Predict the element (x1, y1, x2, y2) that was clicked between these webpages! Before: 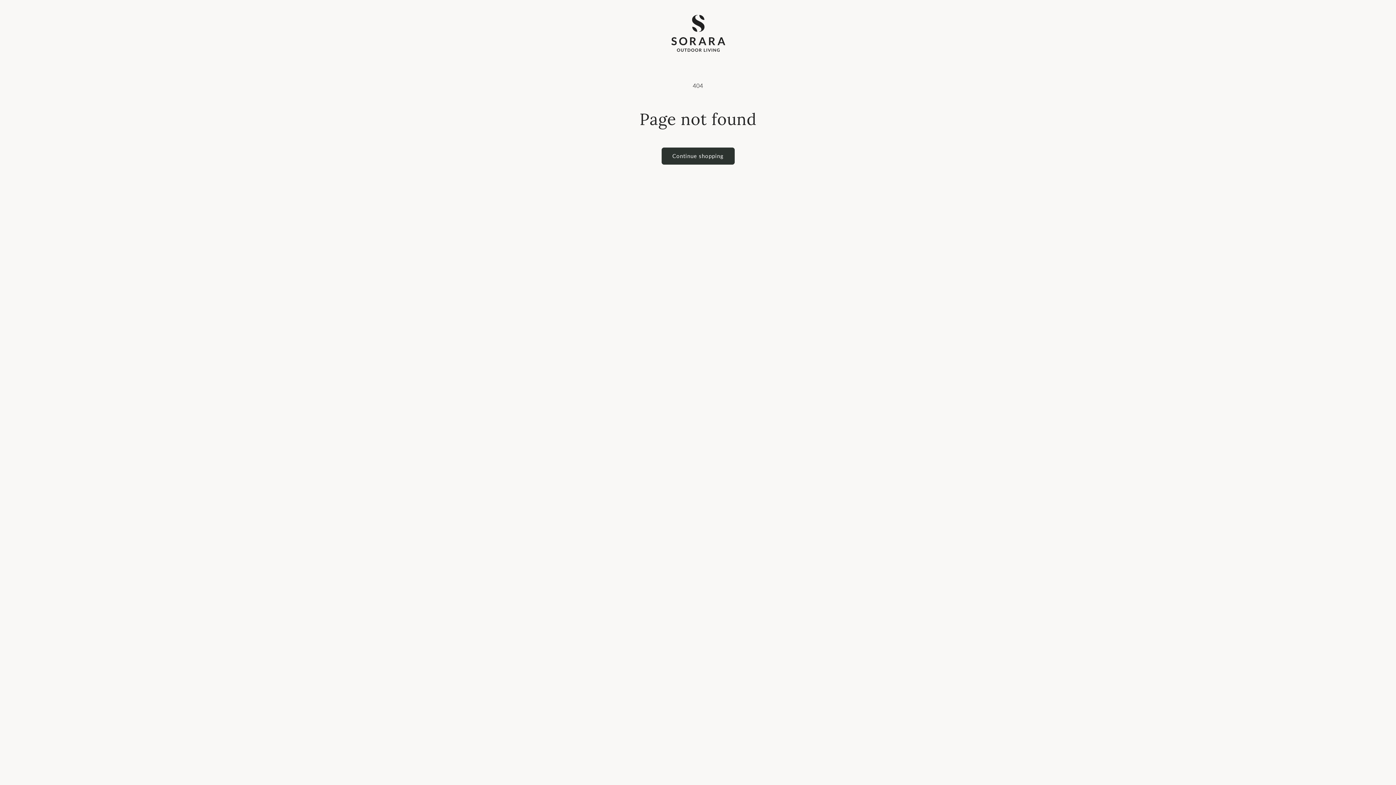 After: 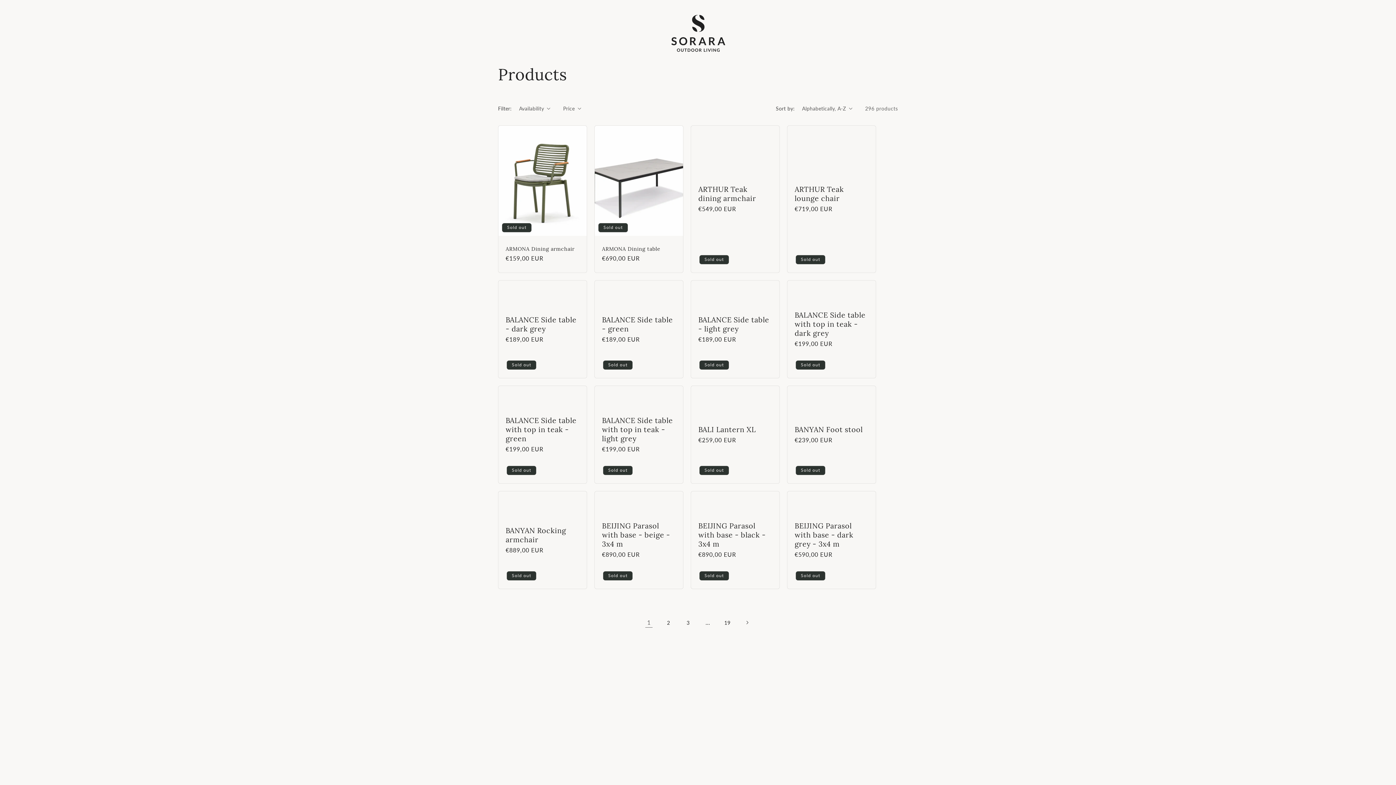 Action: bbox: (661, 147, 734, 164) label: Continue shopping